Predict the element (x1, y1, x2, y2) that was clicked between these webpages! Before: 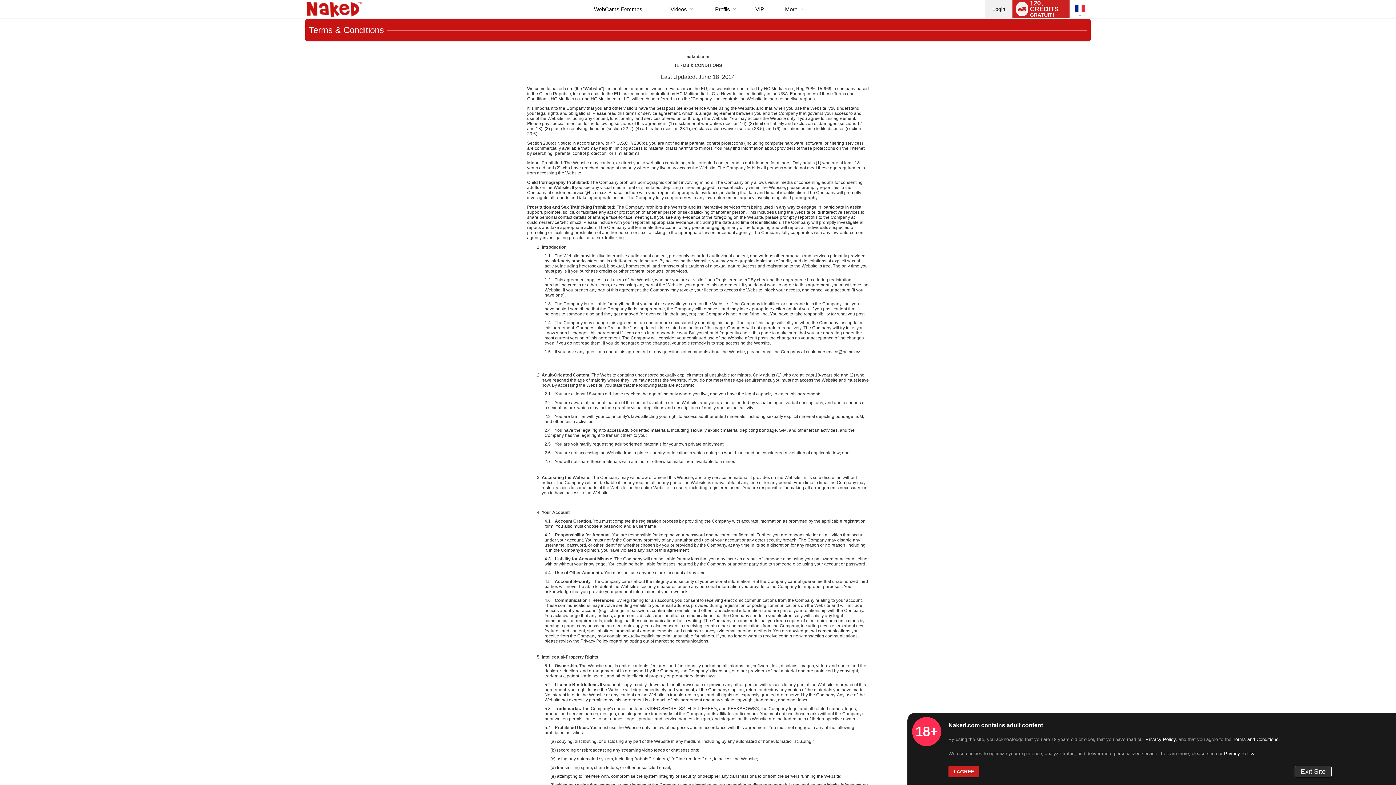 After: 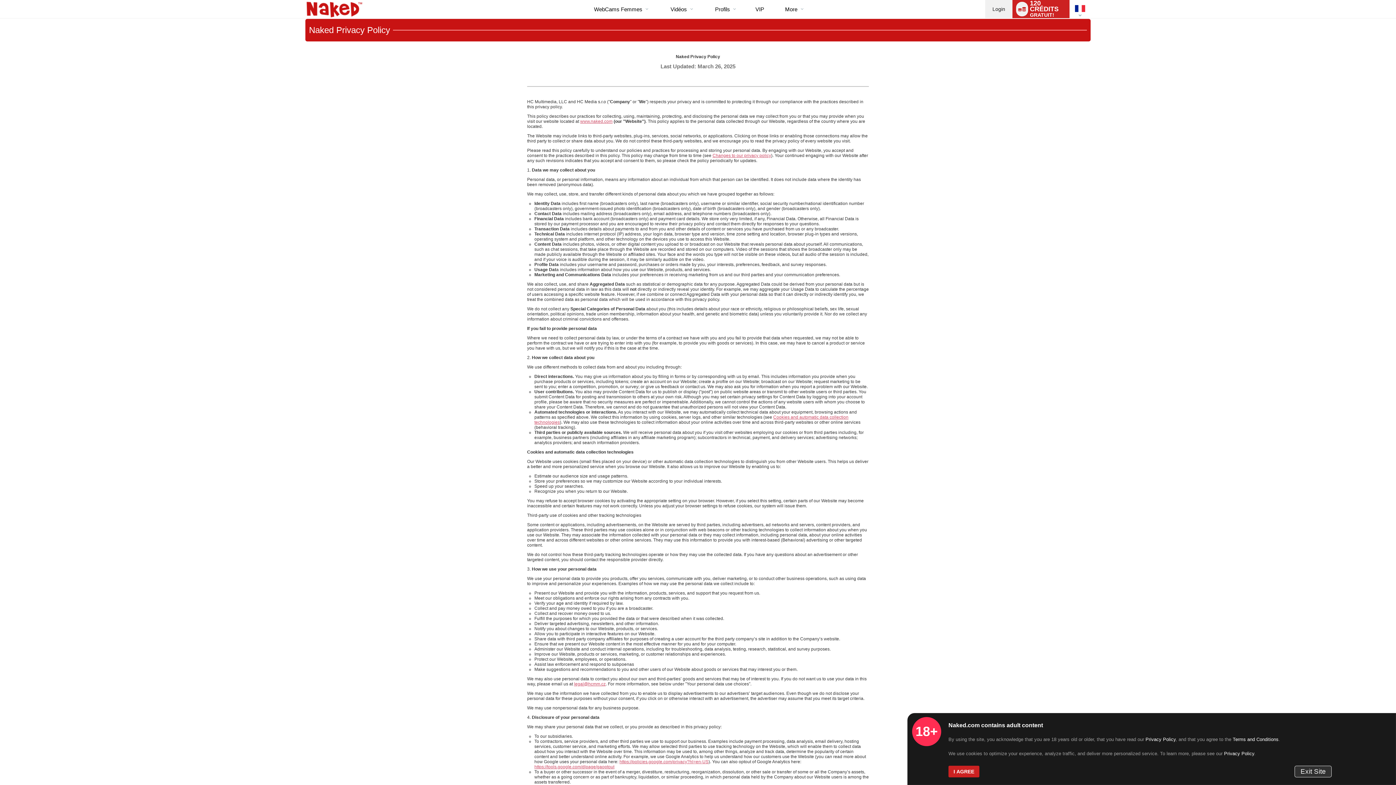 Action: bbox: (1224, 751, 1256, 756) label: Privacy Policy.